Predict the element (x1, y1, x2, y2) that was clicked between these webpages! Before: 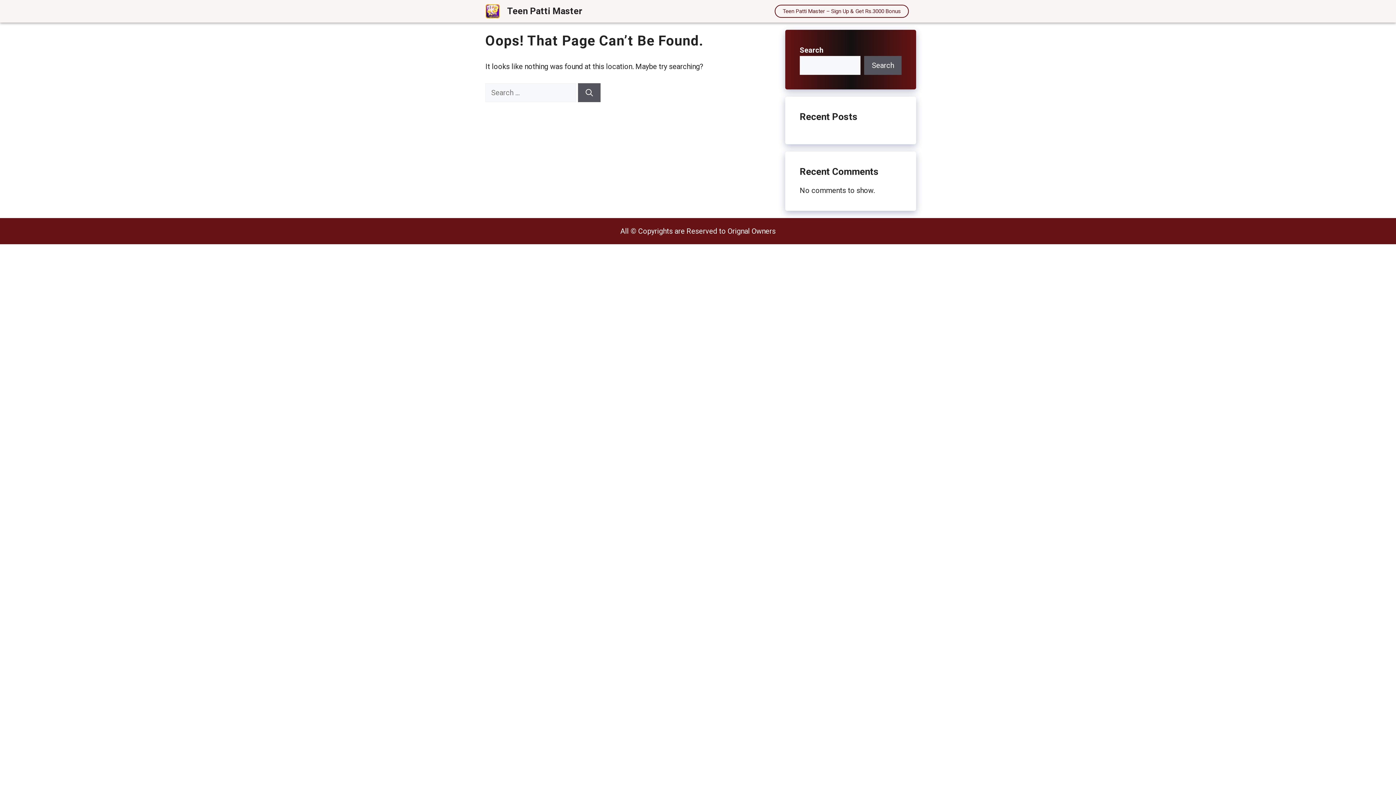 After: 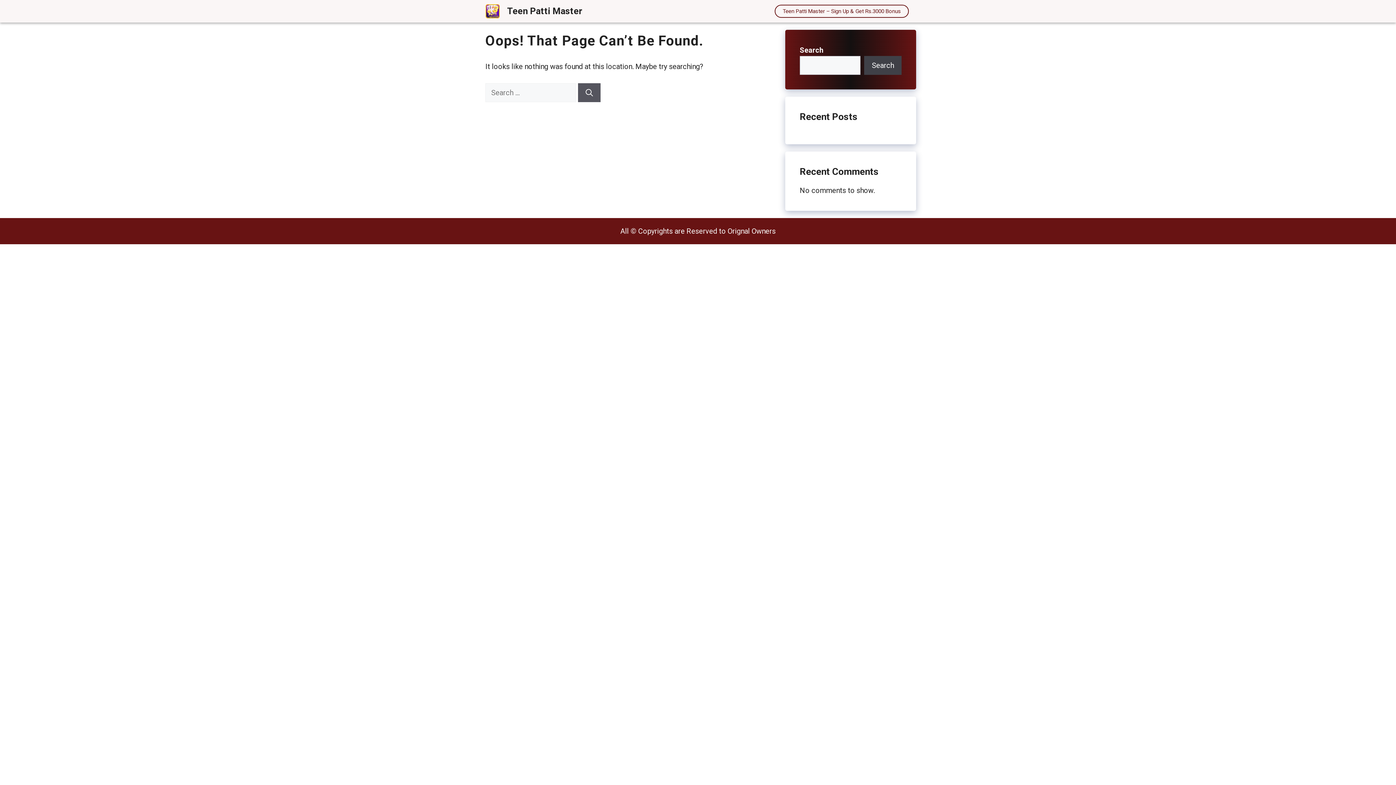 Action: bbox: (864, 56, 901, 74) label: Search